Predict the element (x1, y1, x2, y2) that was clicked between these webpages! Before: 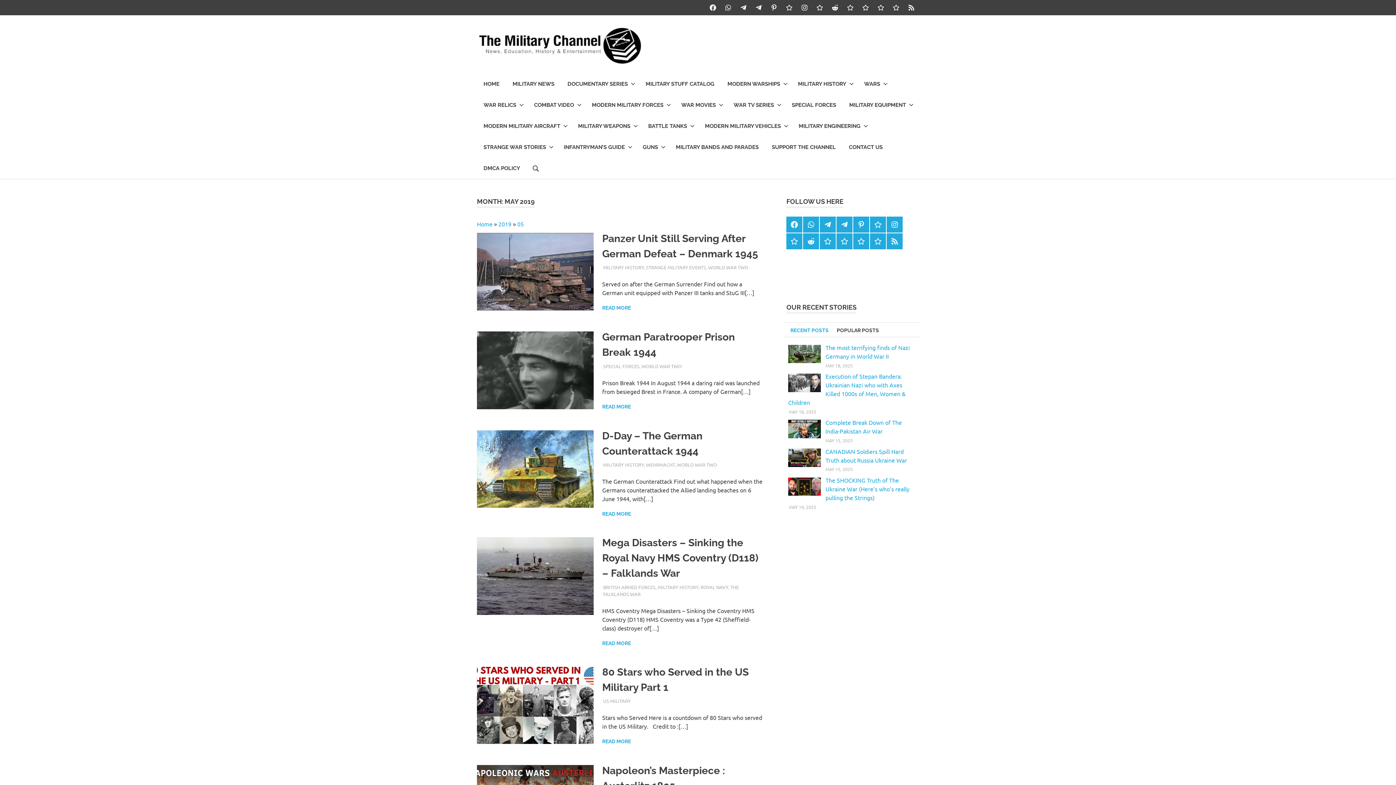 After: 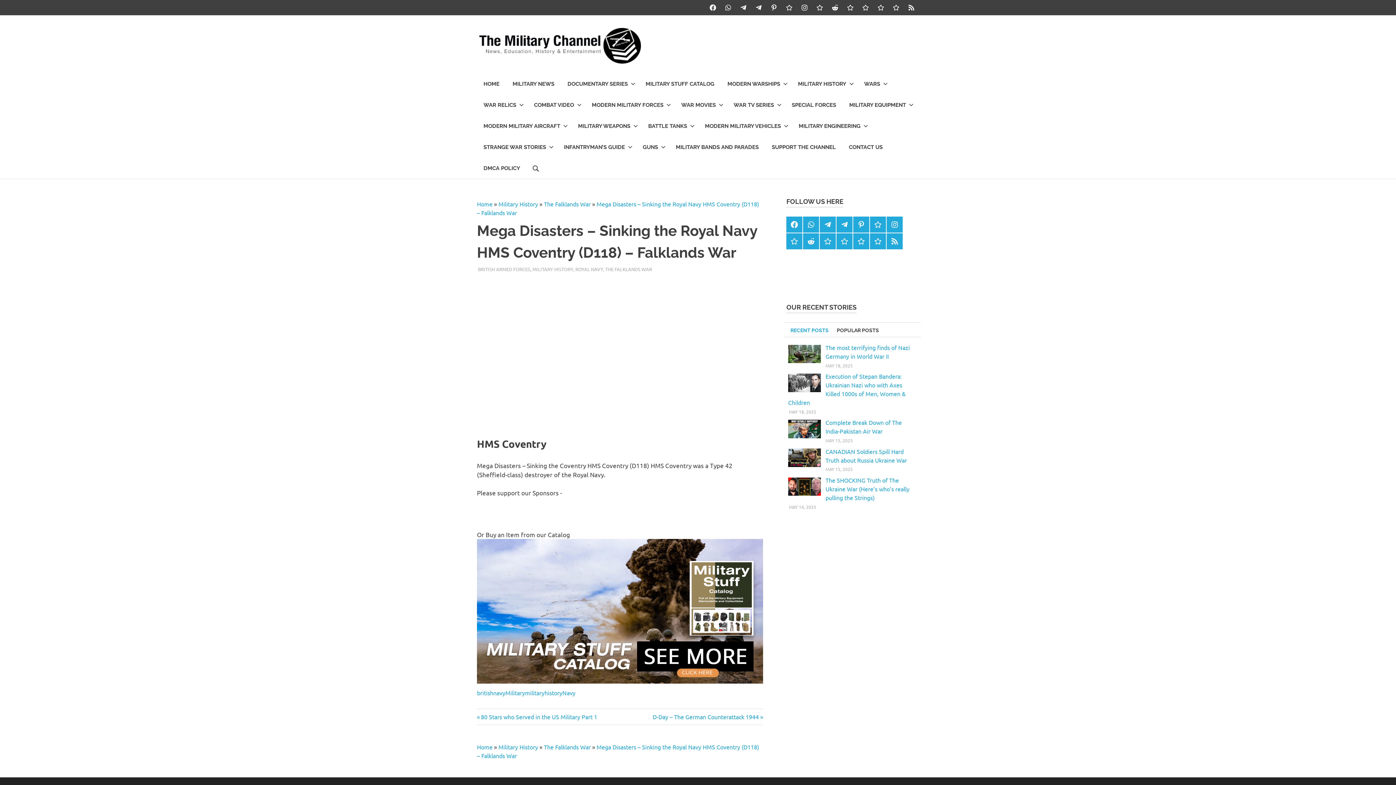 Action: label: READ MORE bbox: (602, 639, 631, 647)